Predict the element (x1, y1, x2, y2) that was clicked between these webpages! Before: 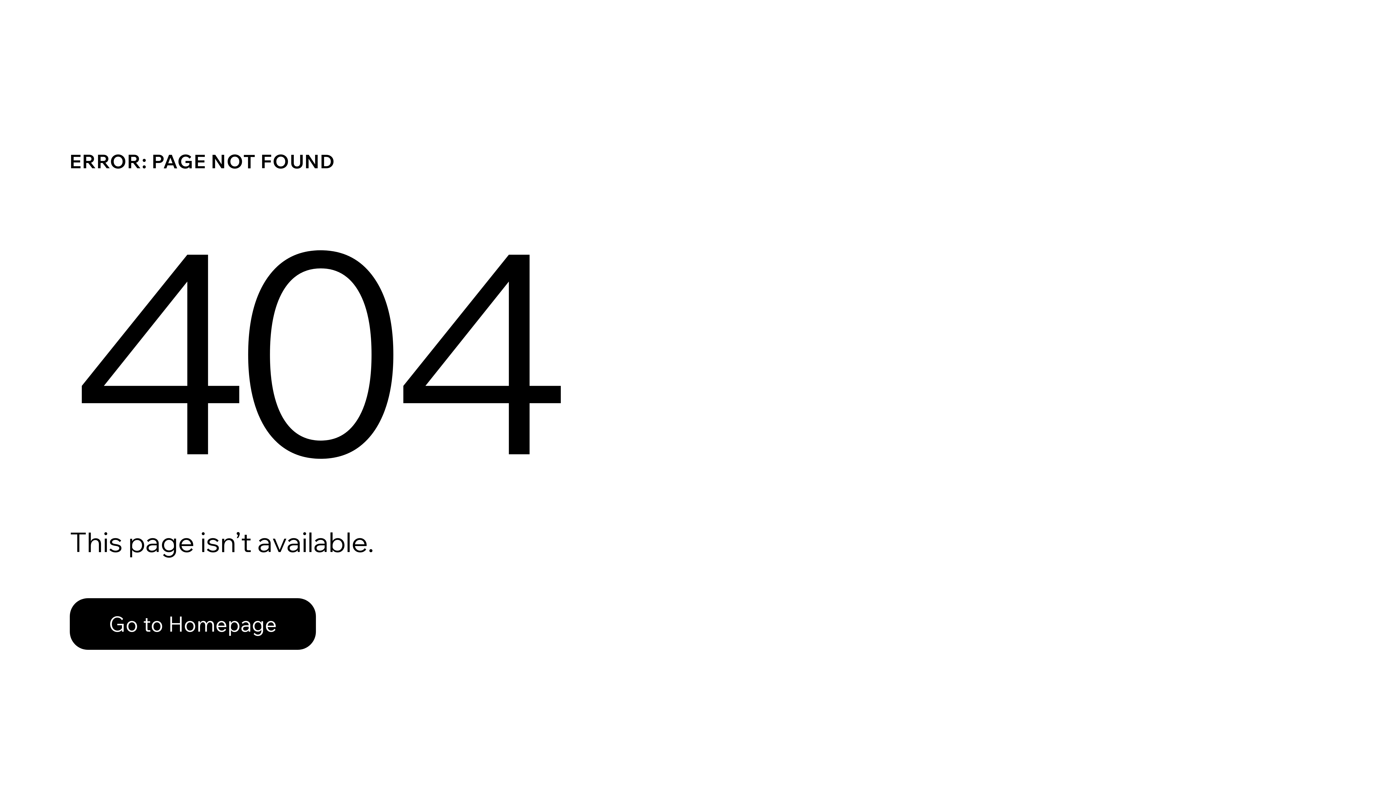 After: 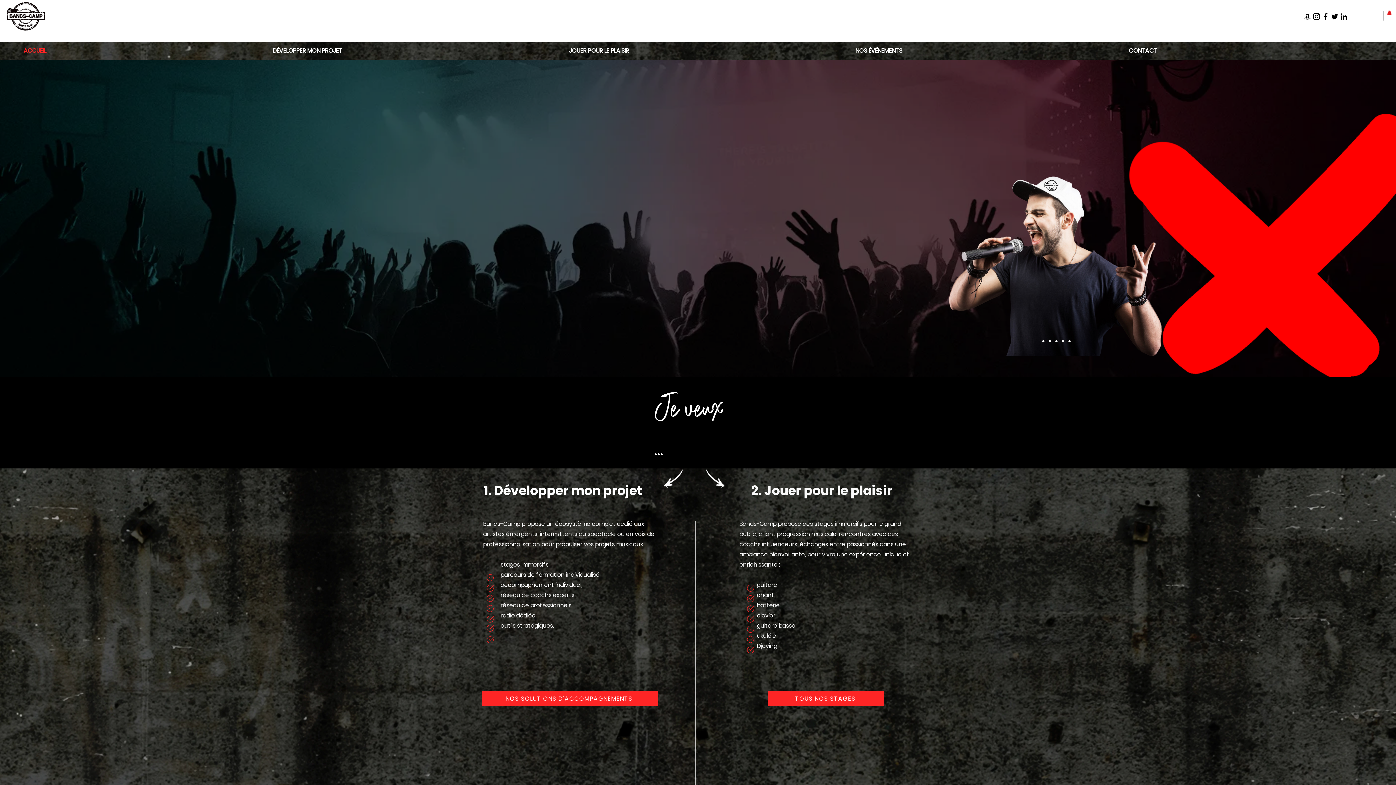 Action: label: Go to Homepage bbox: (69, 598, 316, 650)